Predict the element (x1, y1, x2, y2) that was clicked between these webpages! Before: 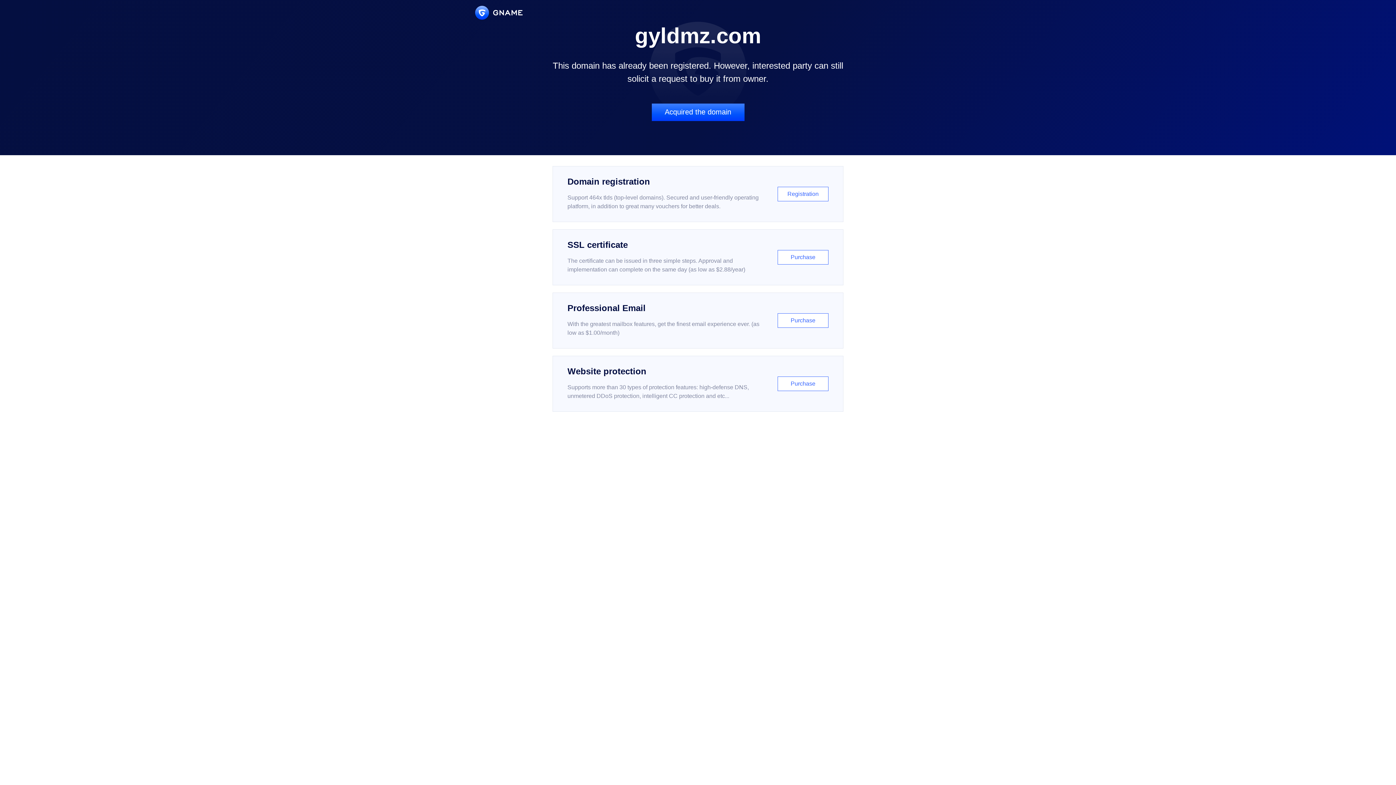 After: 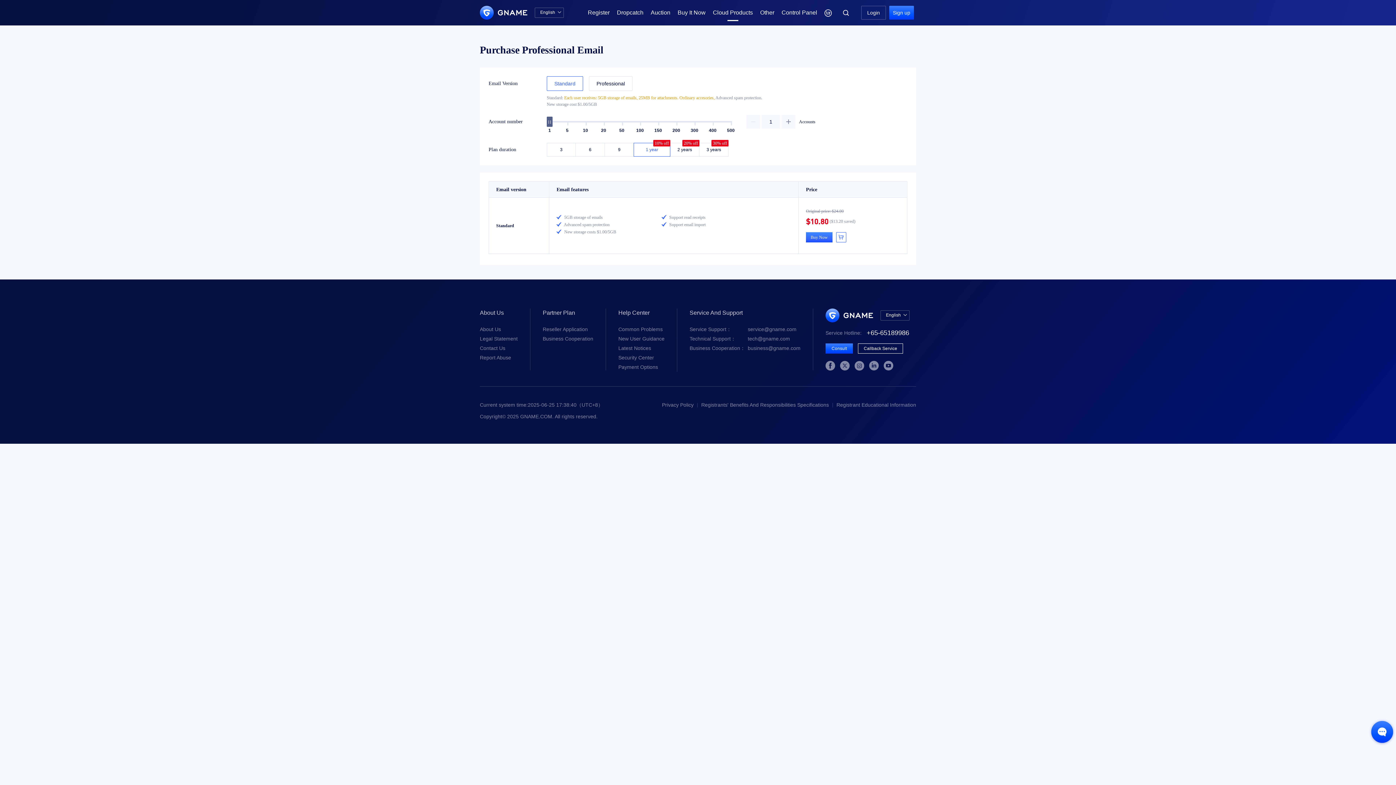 Action: label: Professional Email

With the greatest mailbox features, get the finest email experience ever. (as low as $1.00/month)

Purchase bbox: (552, 292, 843, 348)